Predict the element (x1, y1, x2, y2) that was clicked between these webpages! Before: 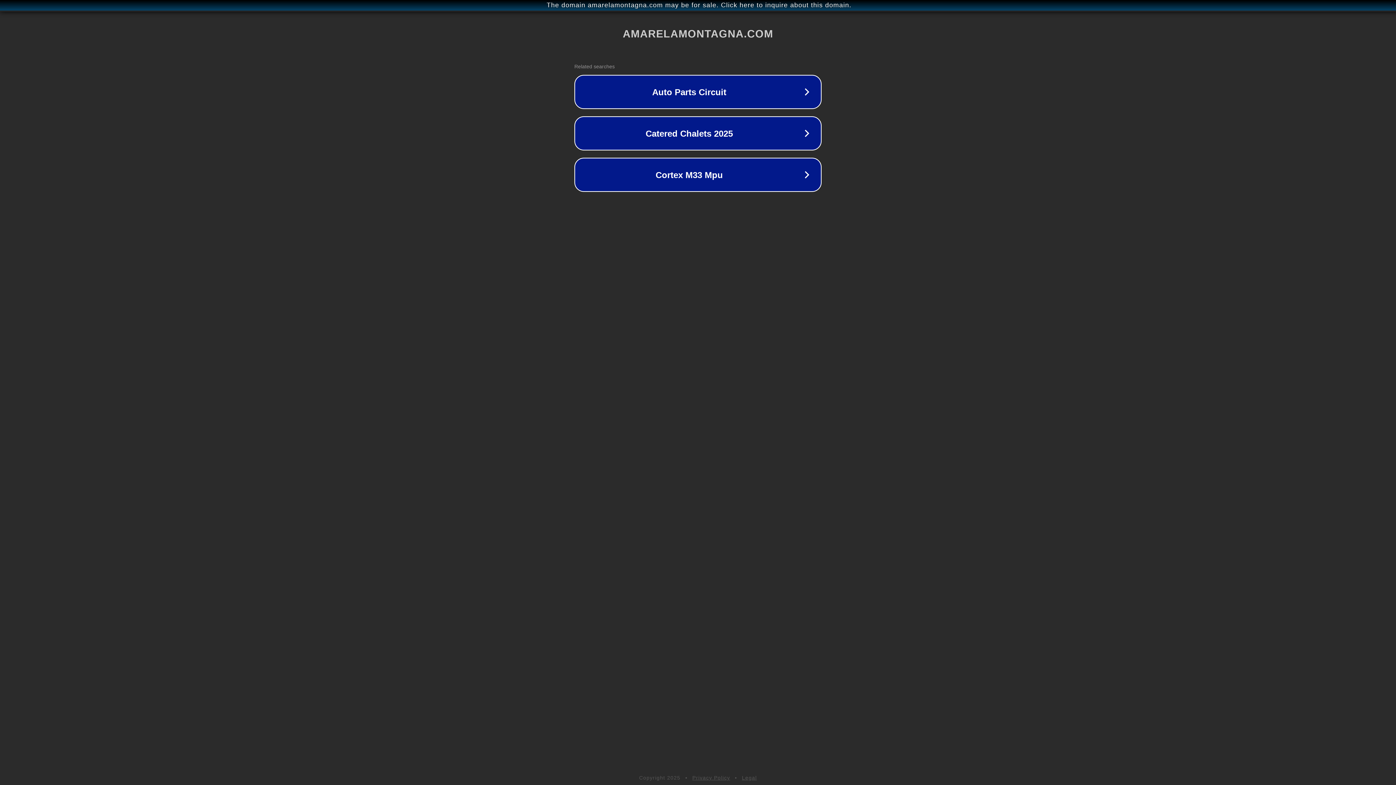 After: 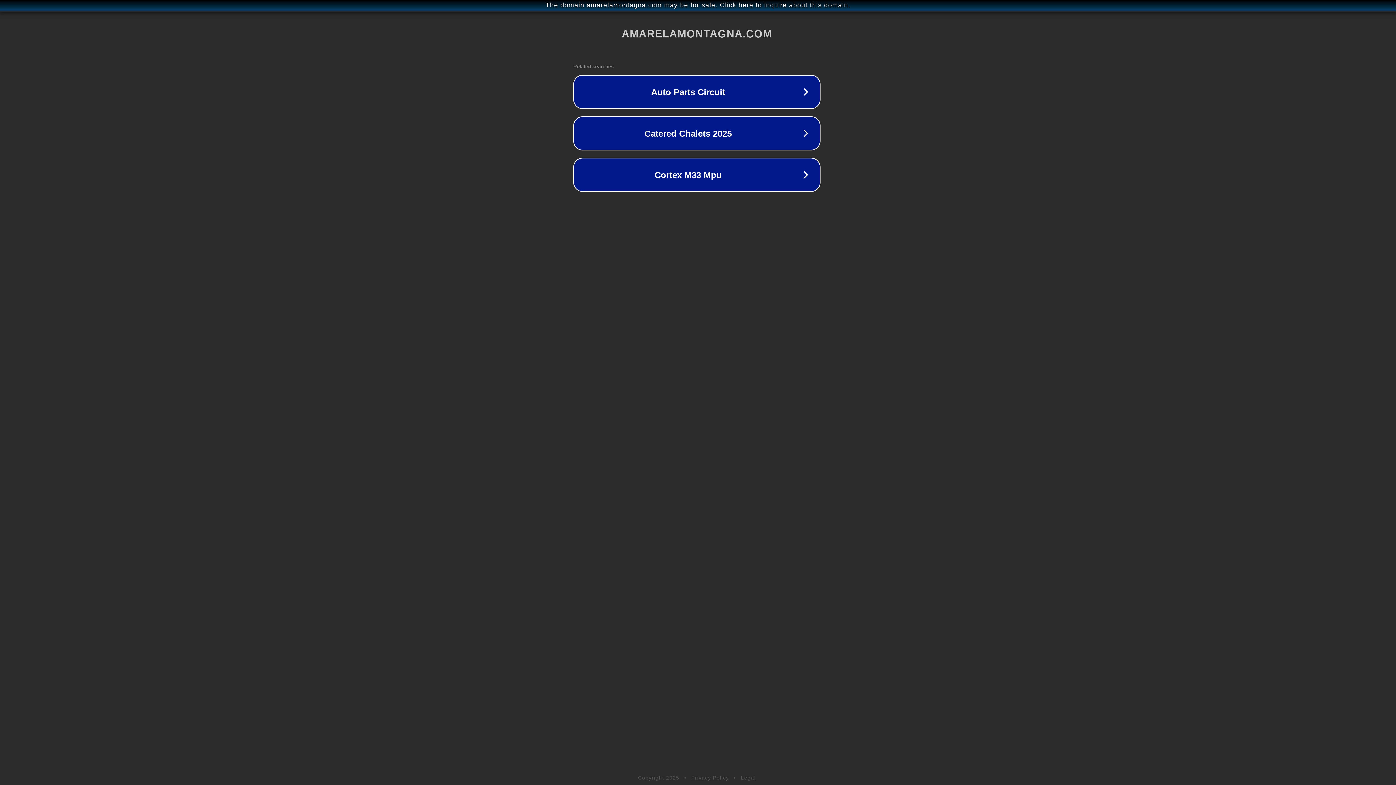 Action: bbox: (1, 1, 1397, 9) label: The domain amarelamontagna.com may be for sale. Click here to inquire about this domain.